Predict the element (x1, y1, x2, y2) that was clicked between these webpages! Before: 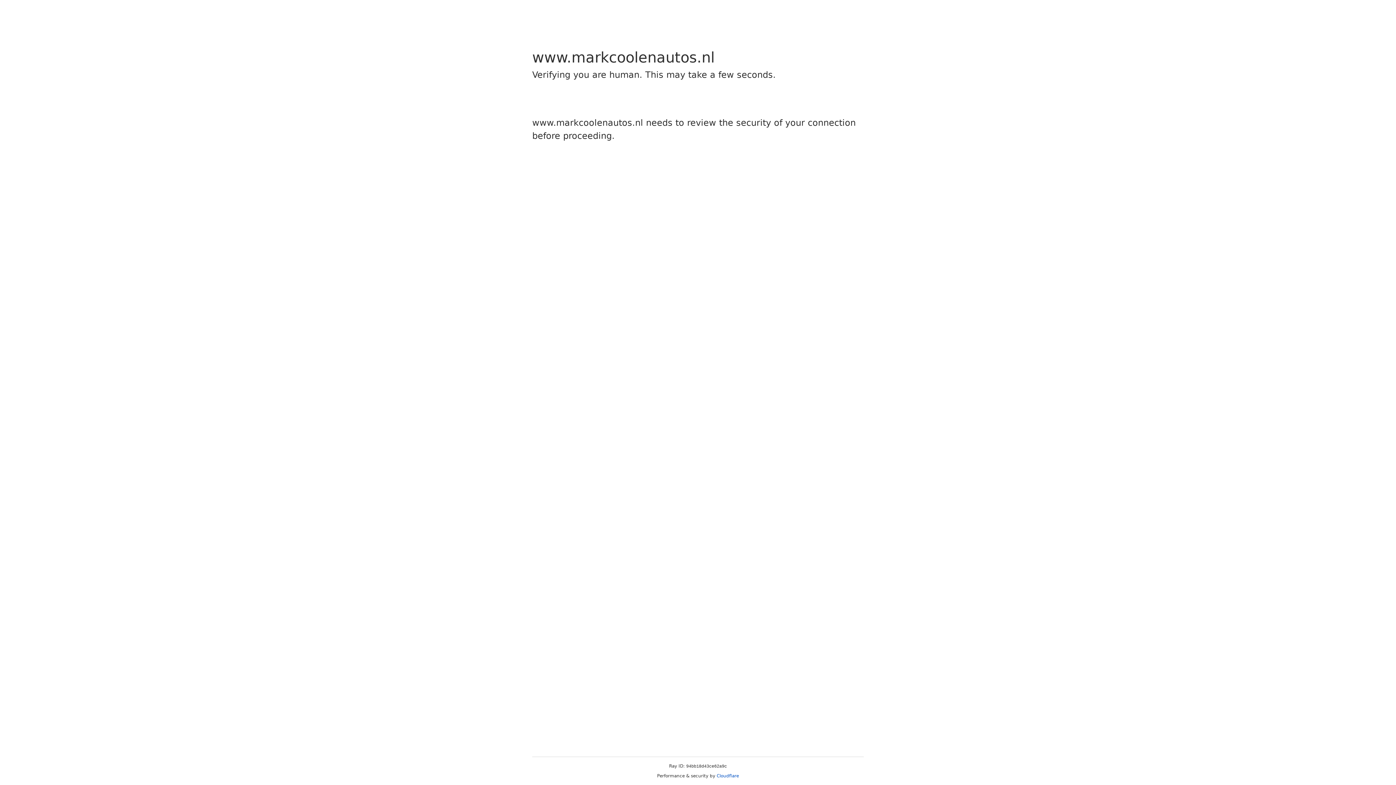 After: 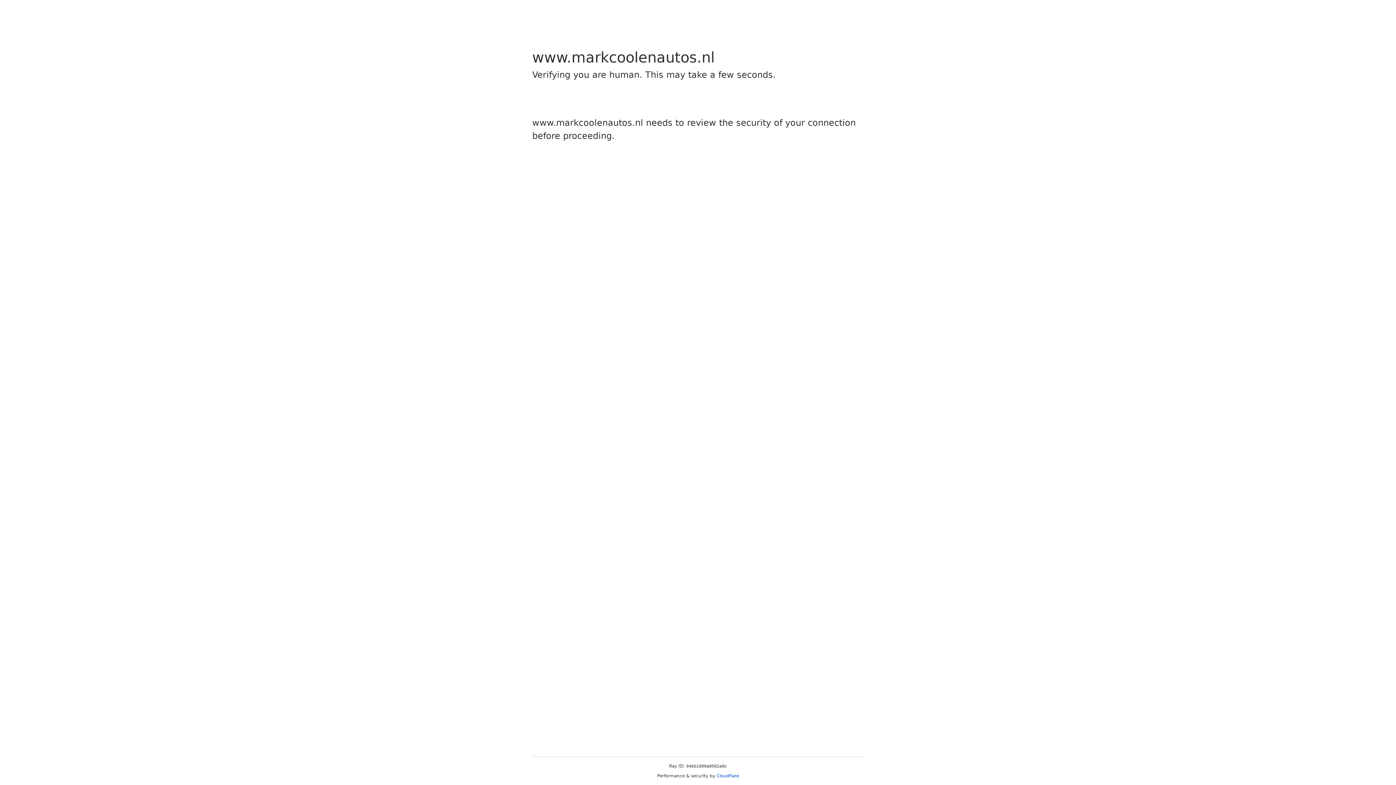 Action: bbox: (716, 773, 739, 778) label: Cloudflare